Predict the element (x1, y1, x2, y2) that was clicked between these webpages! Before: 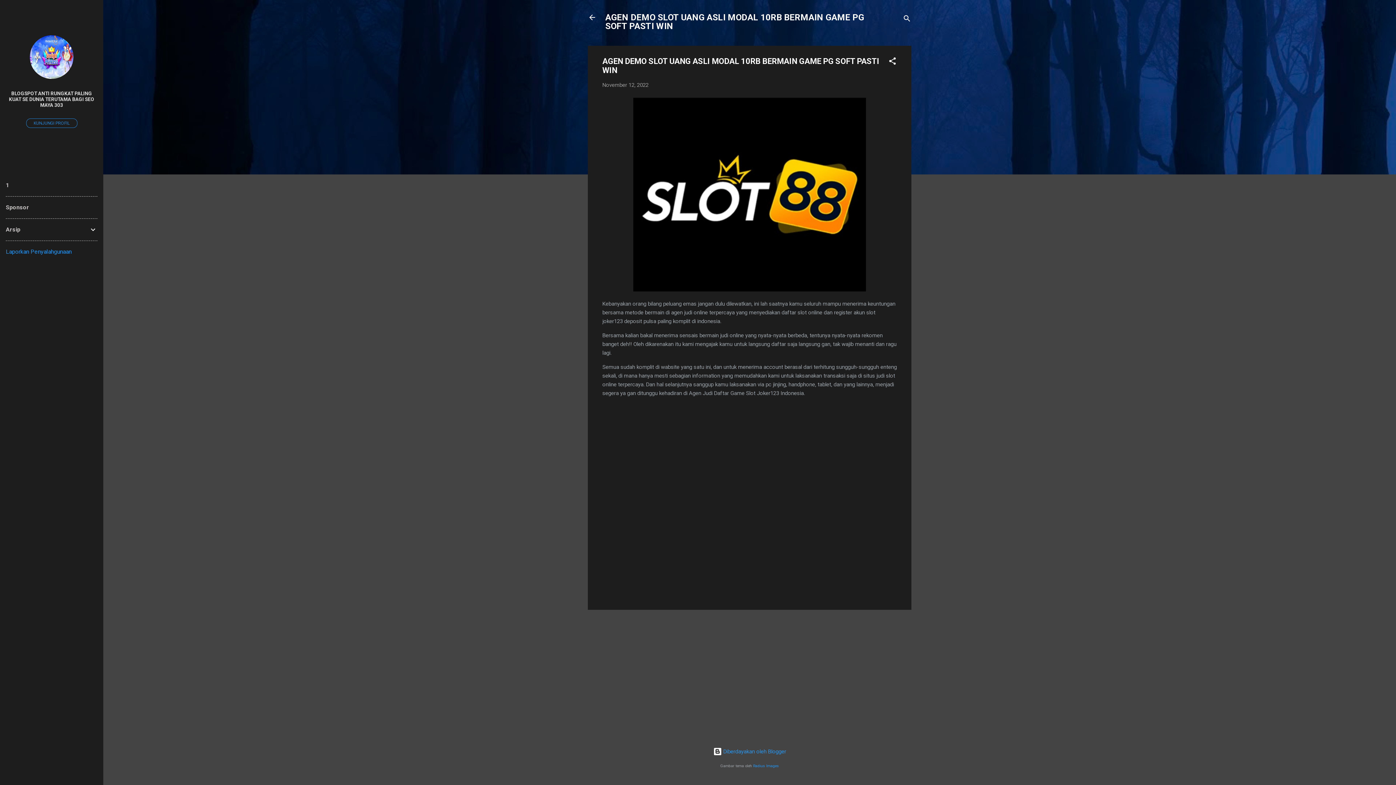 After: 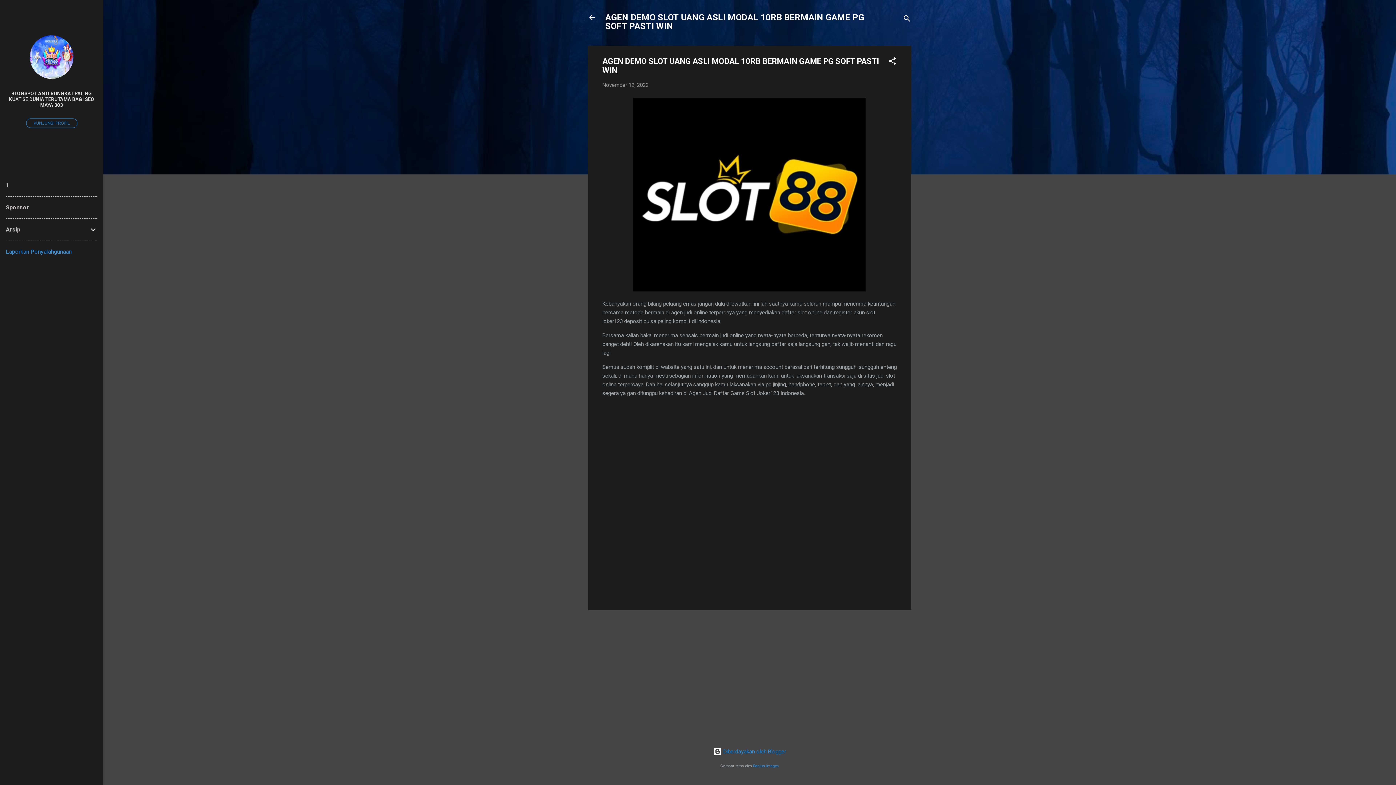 Action: label: Laporkan Penyalahgunaan bbox: (5, 248, 71, 255)